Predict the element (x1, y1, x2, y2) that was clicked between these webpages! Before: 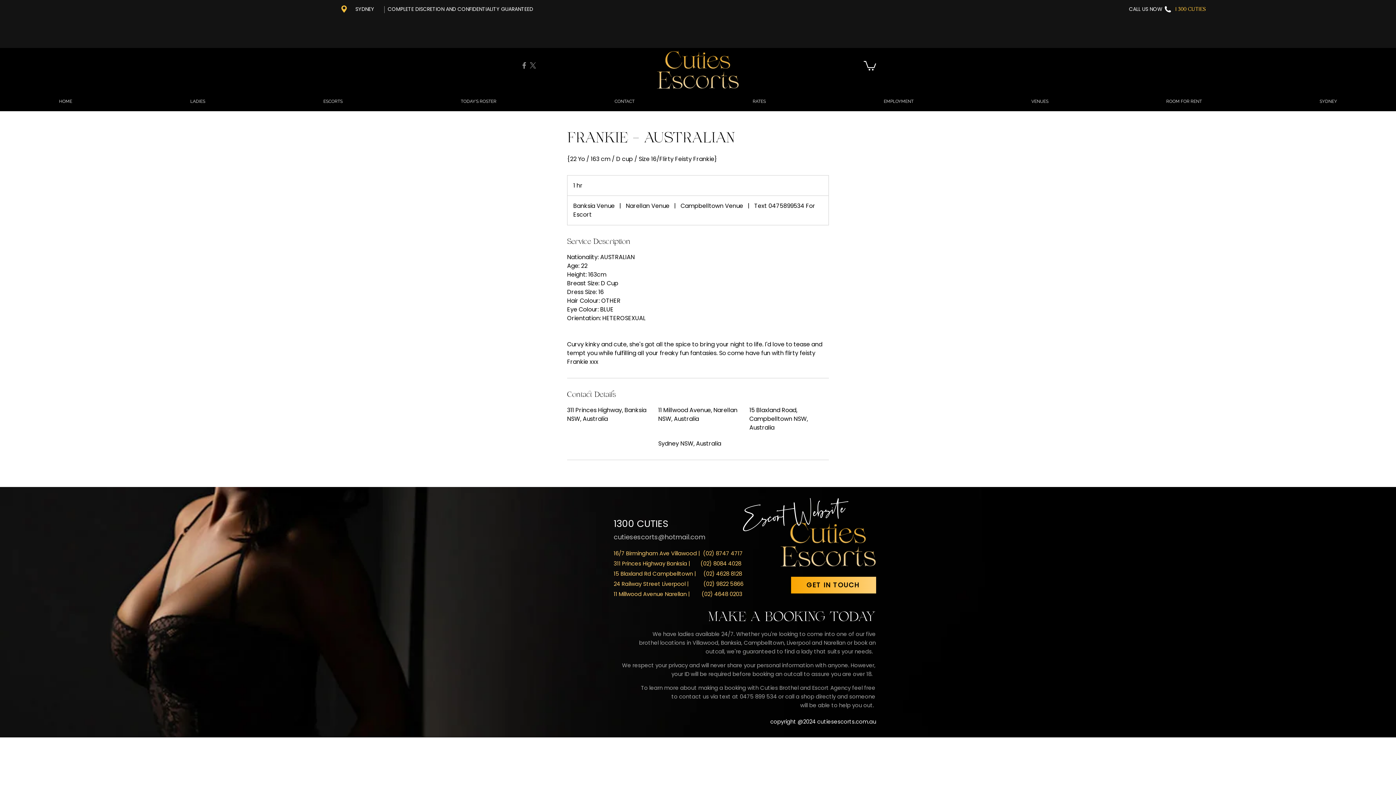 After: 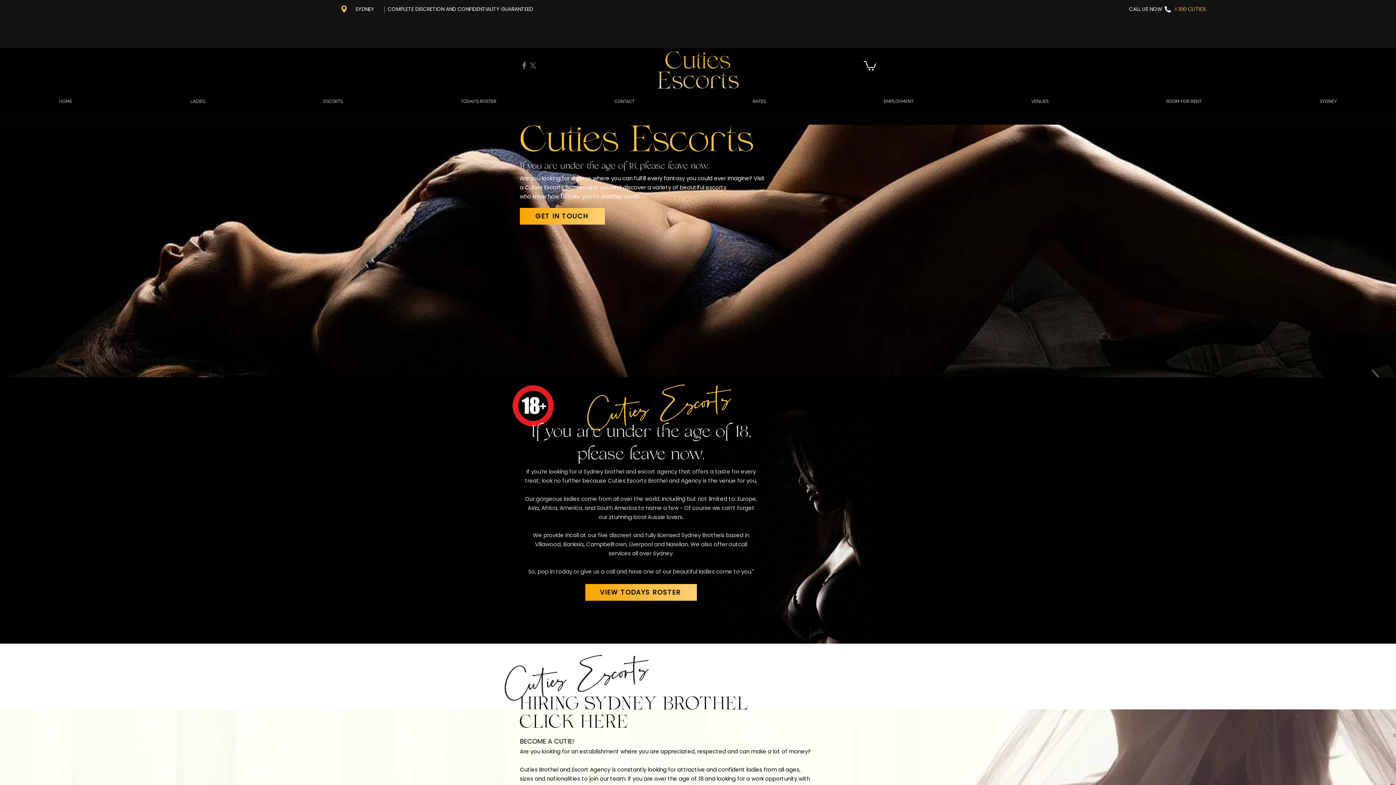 Action: bbox: (0, 95, 131, 107) label: HOME